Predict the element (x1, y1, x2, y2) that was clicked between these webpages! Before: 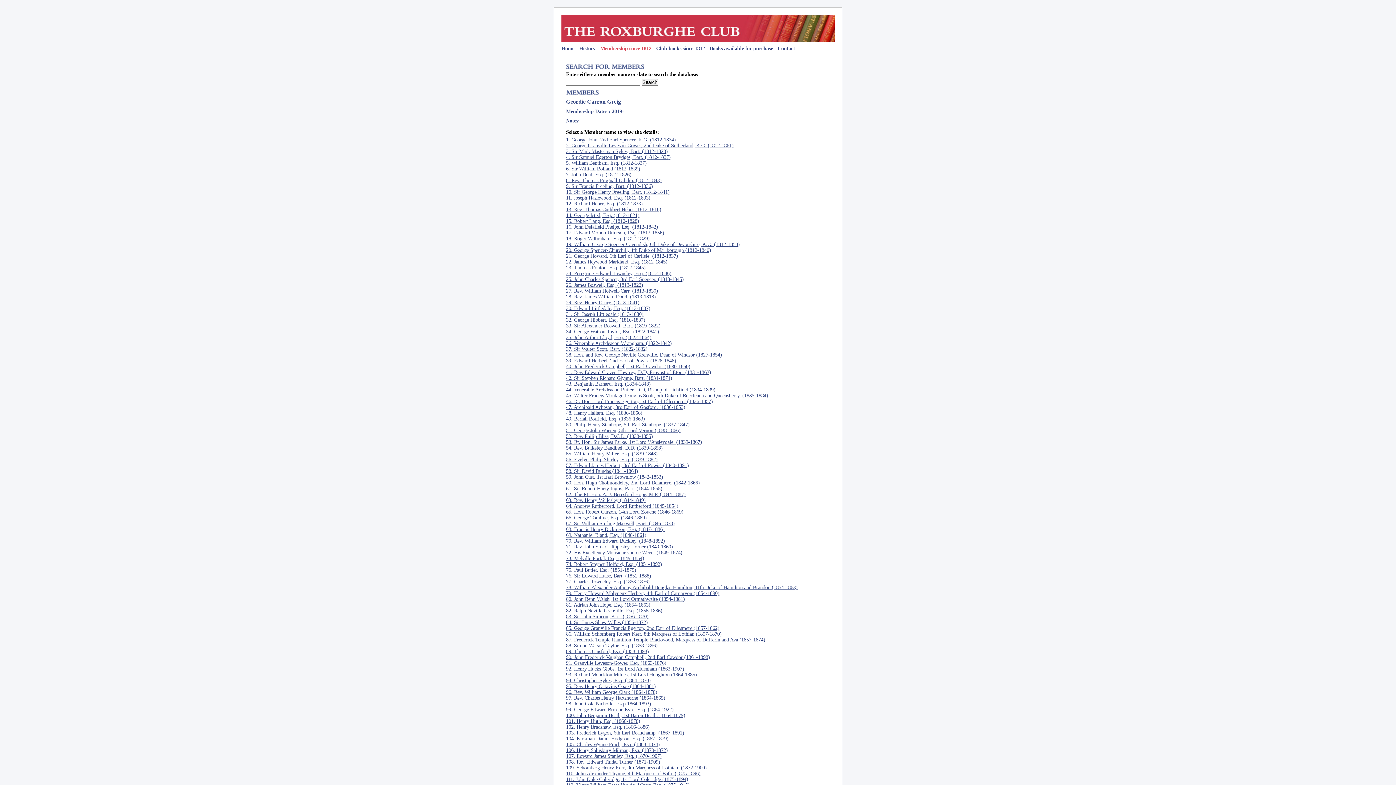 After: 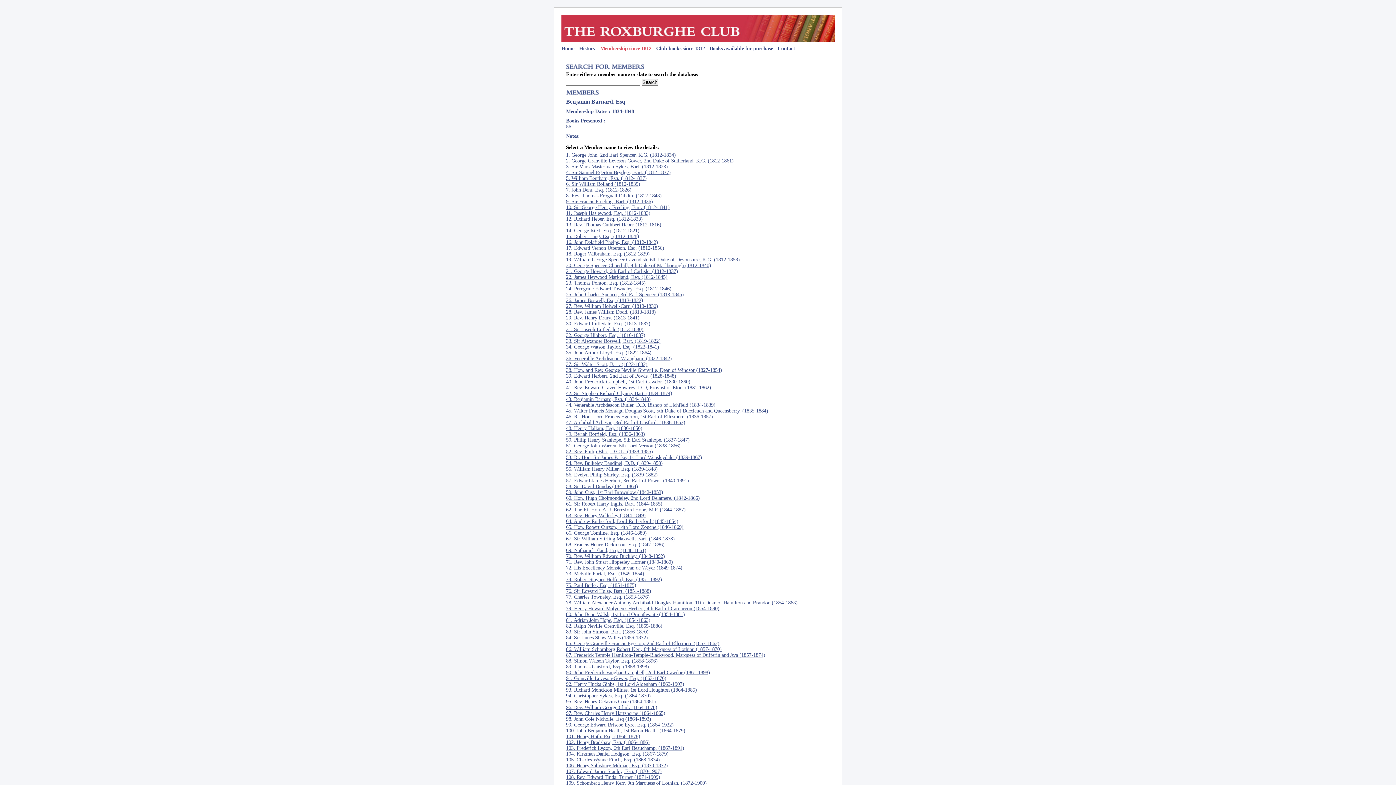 Action: label: 43. Benjamin Barnard, Esq. (1834-1848) bbox: (566, 381, 650, 386)